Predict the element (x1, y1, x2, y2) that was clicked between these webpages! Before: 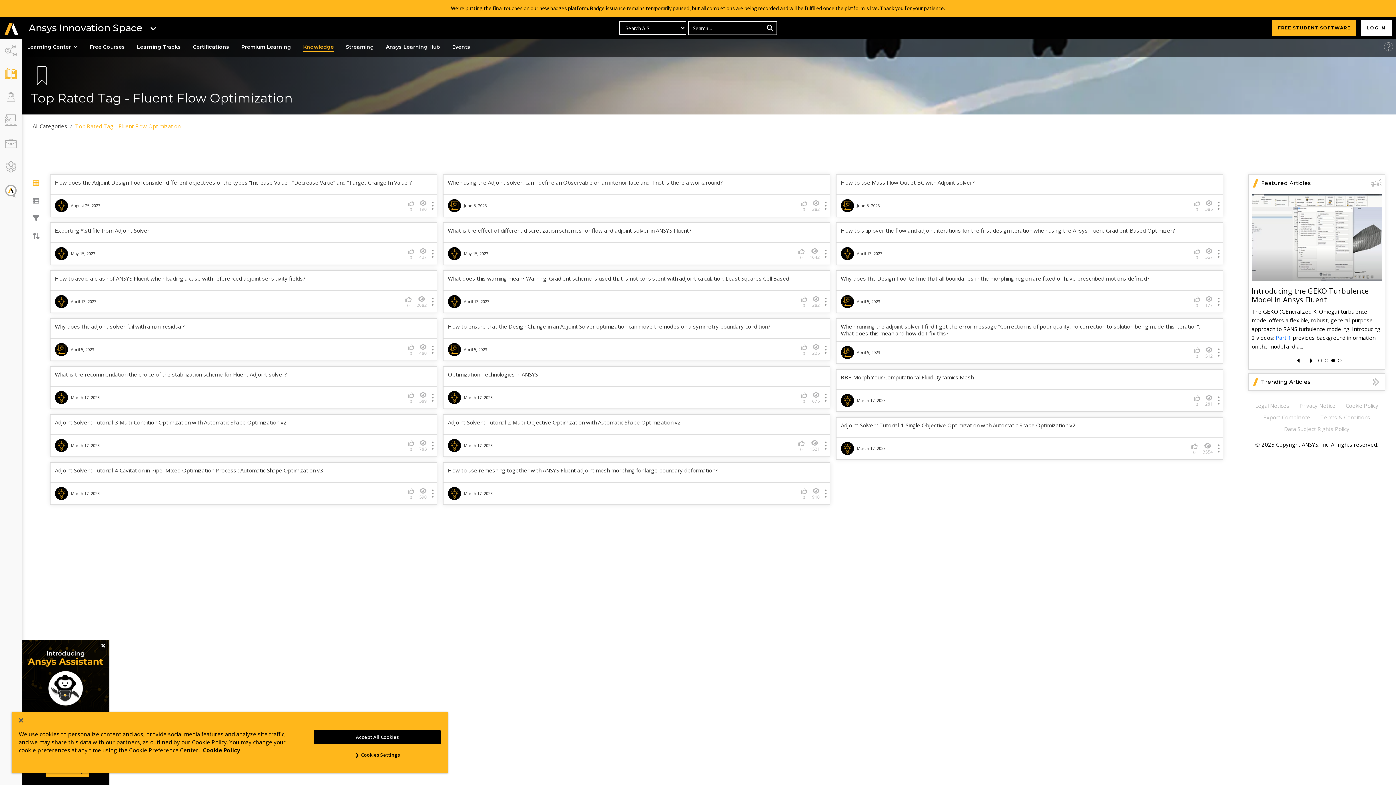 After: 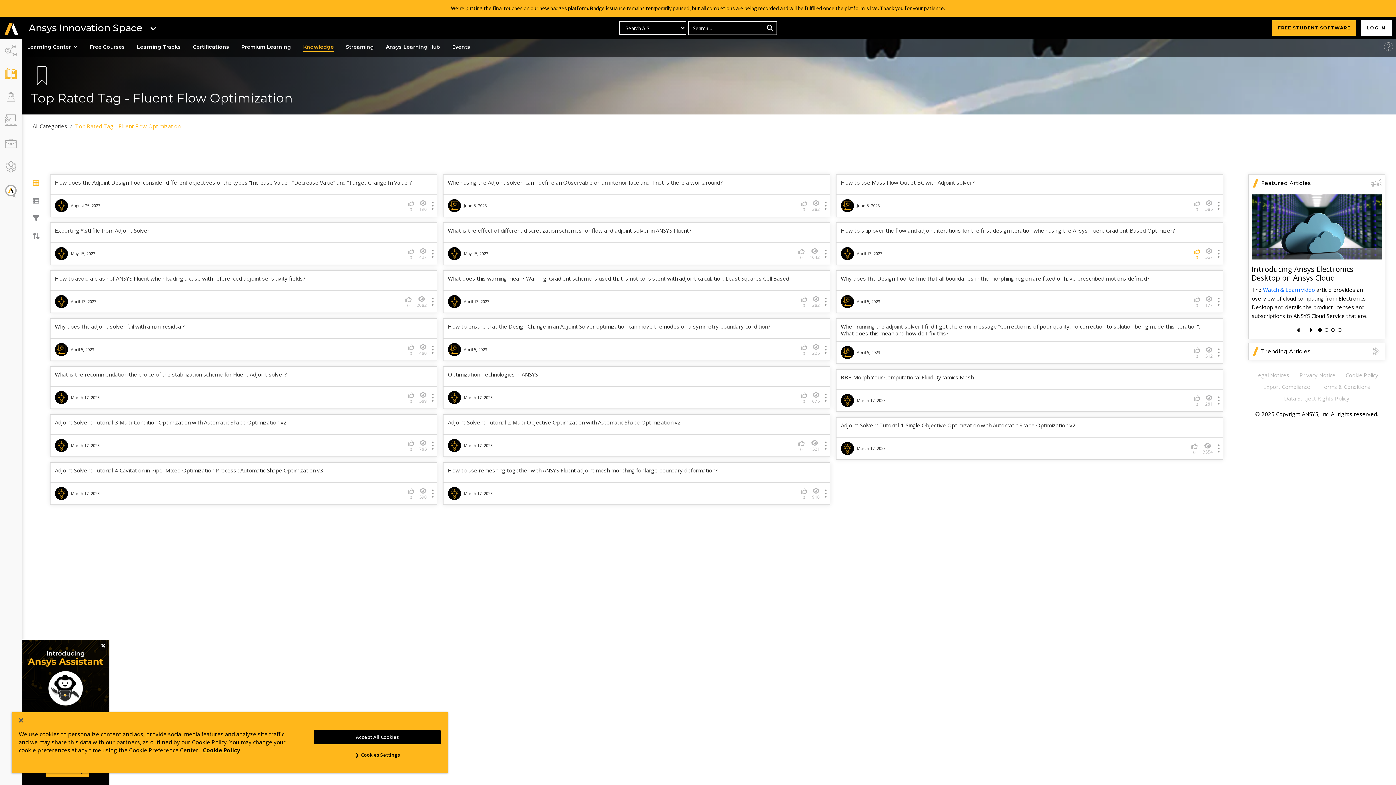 Action: bbox: (1194, 248, 1200, 260) label: 0